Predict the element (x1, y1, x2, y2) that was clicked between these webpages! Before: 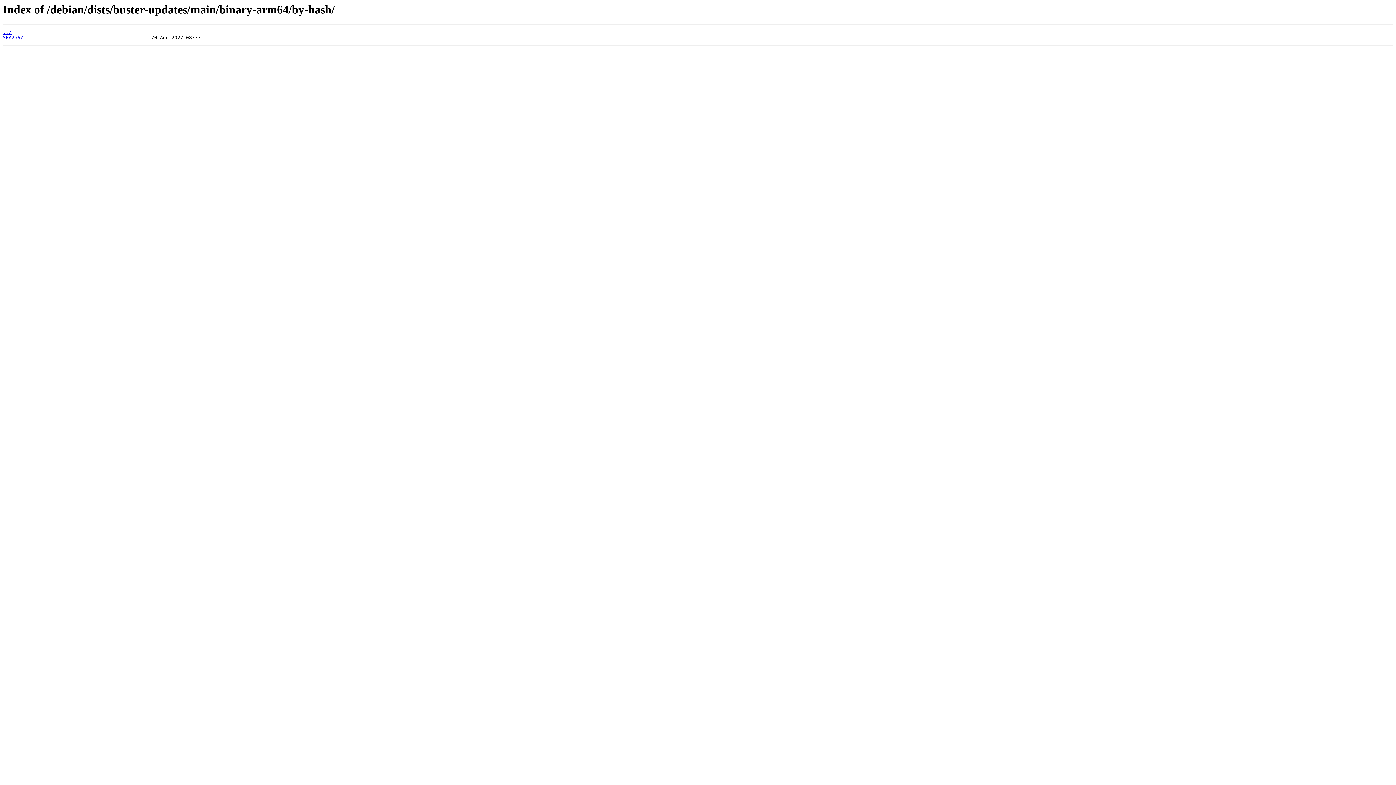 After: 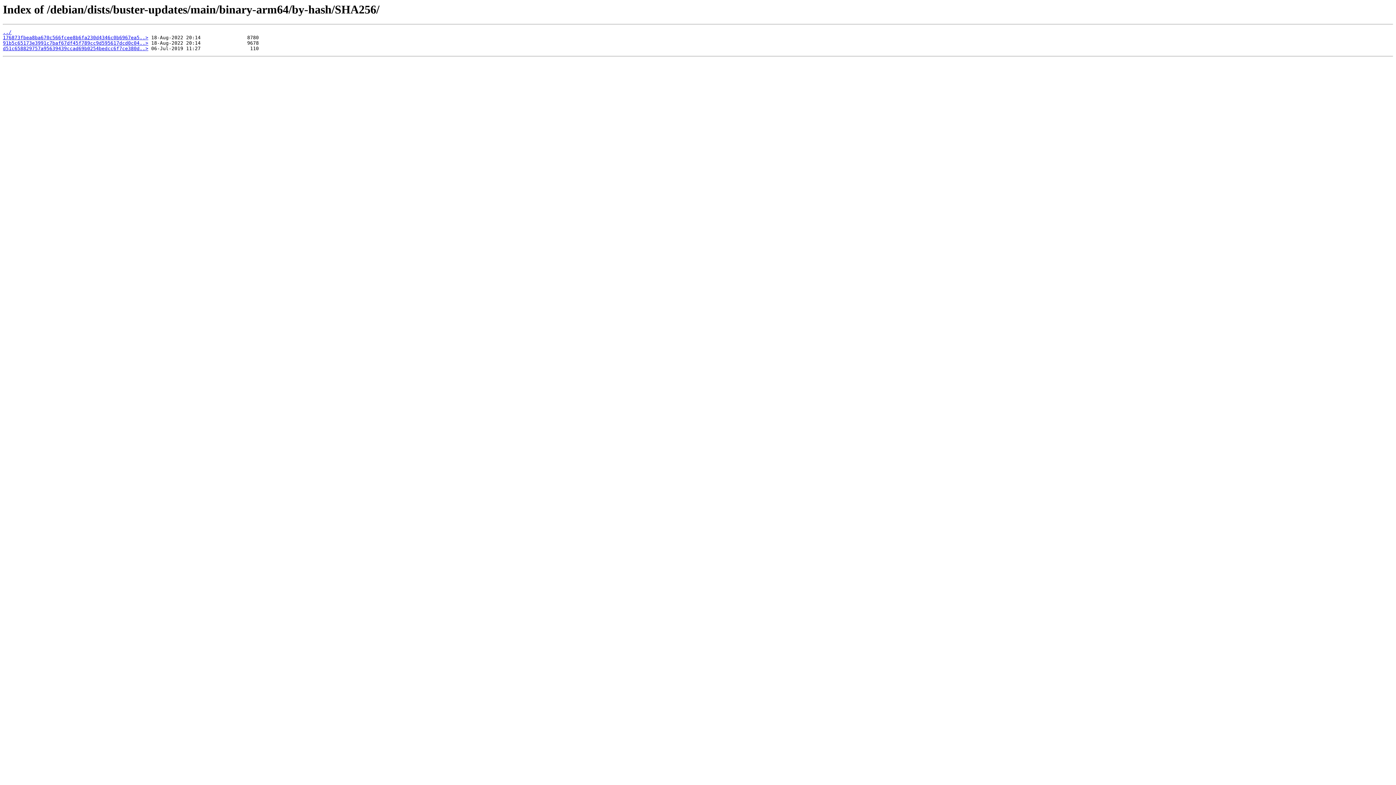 Action: label: SHA256/ bbox: (2, 35, 23, 40)